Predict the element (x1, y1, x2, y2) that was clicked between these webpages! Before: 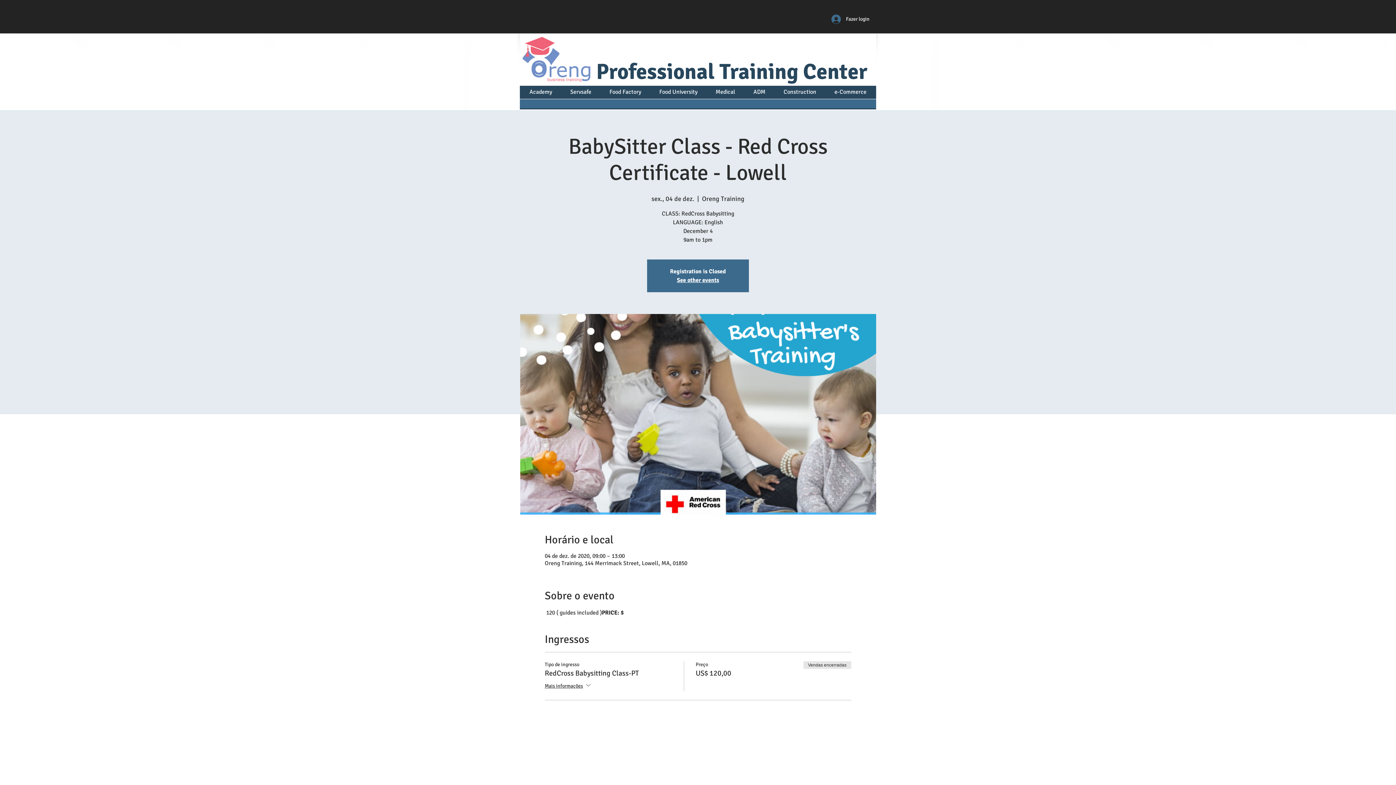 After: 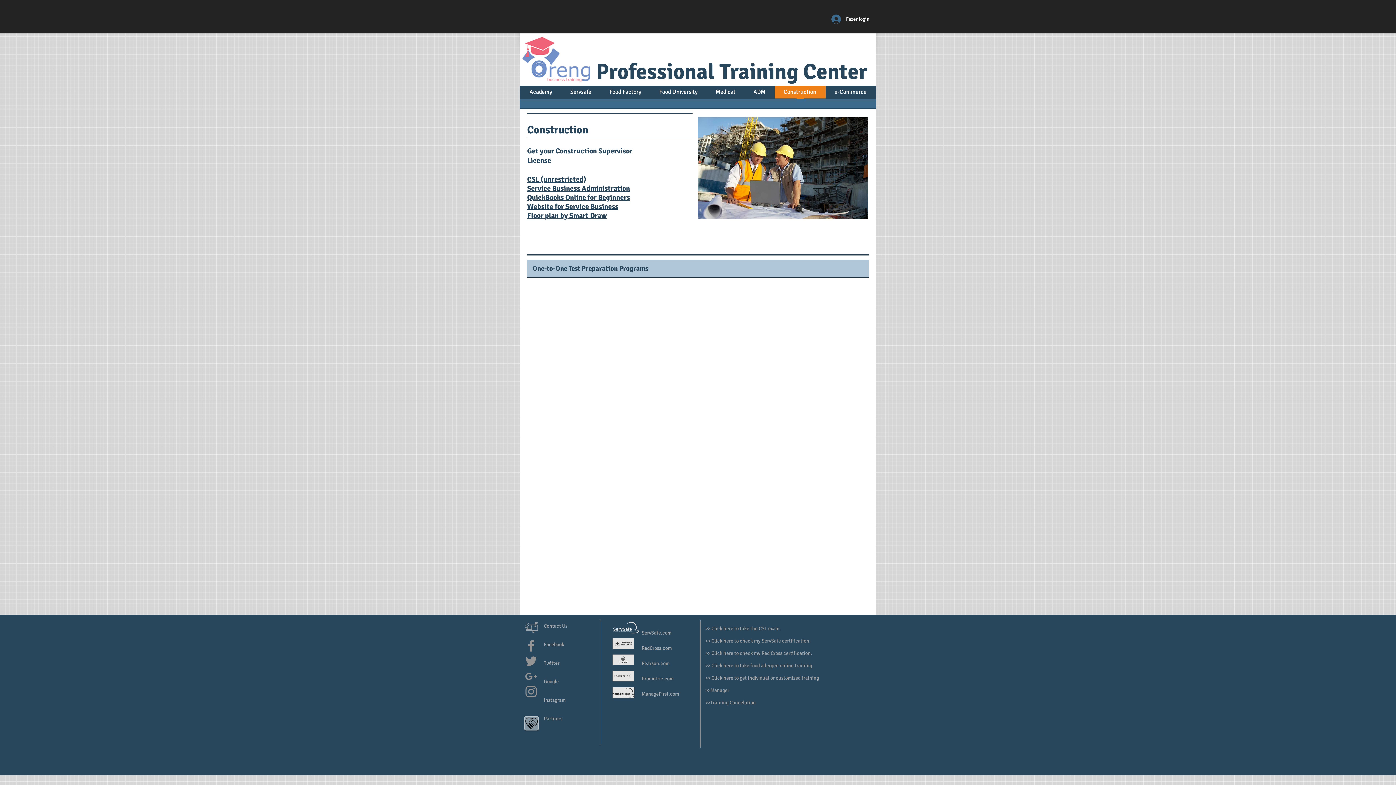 Action: label: Construction bbox: (774, 85, 825, 103)